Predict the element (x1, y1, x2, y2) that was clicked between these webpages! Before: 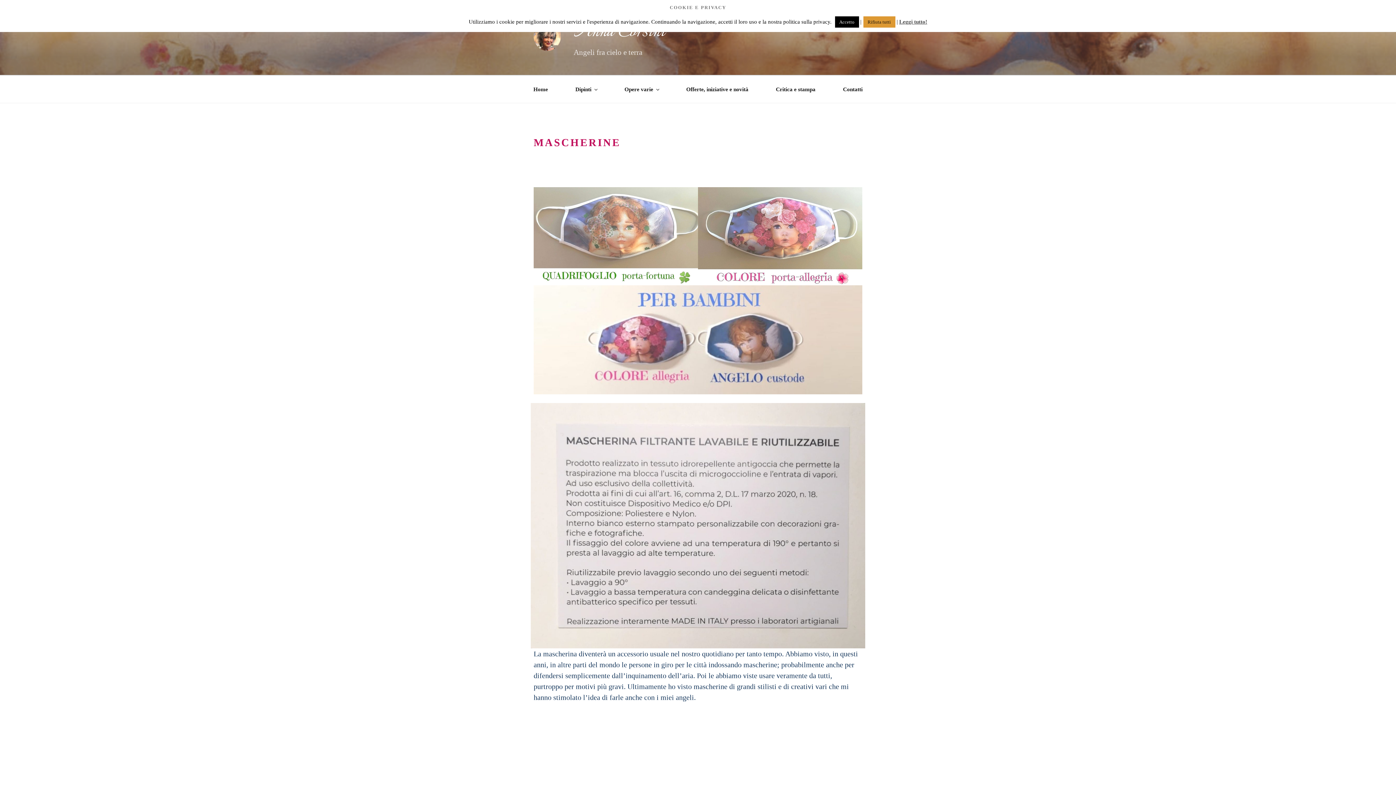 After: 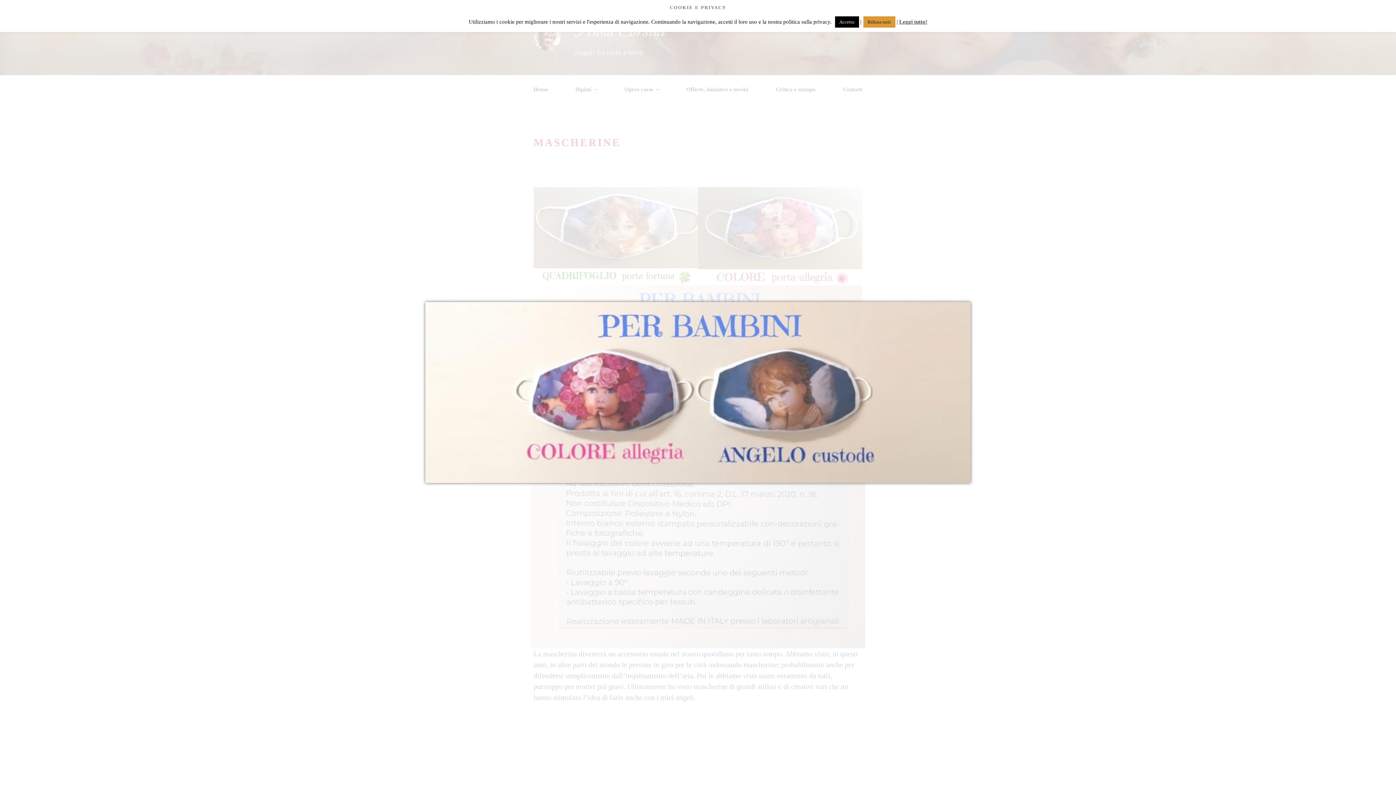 Action: bbox: (533, 285, 862, 394)